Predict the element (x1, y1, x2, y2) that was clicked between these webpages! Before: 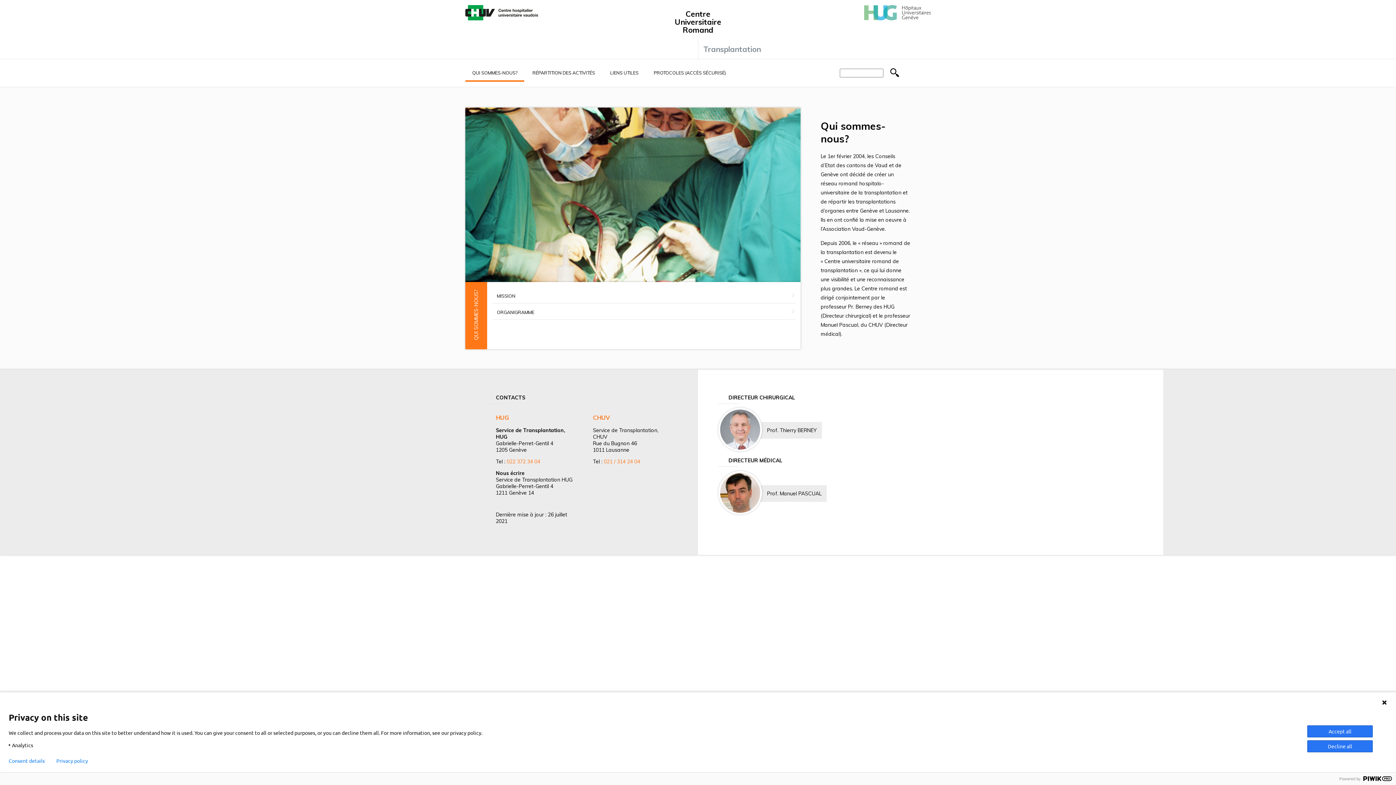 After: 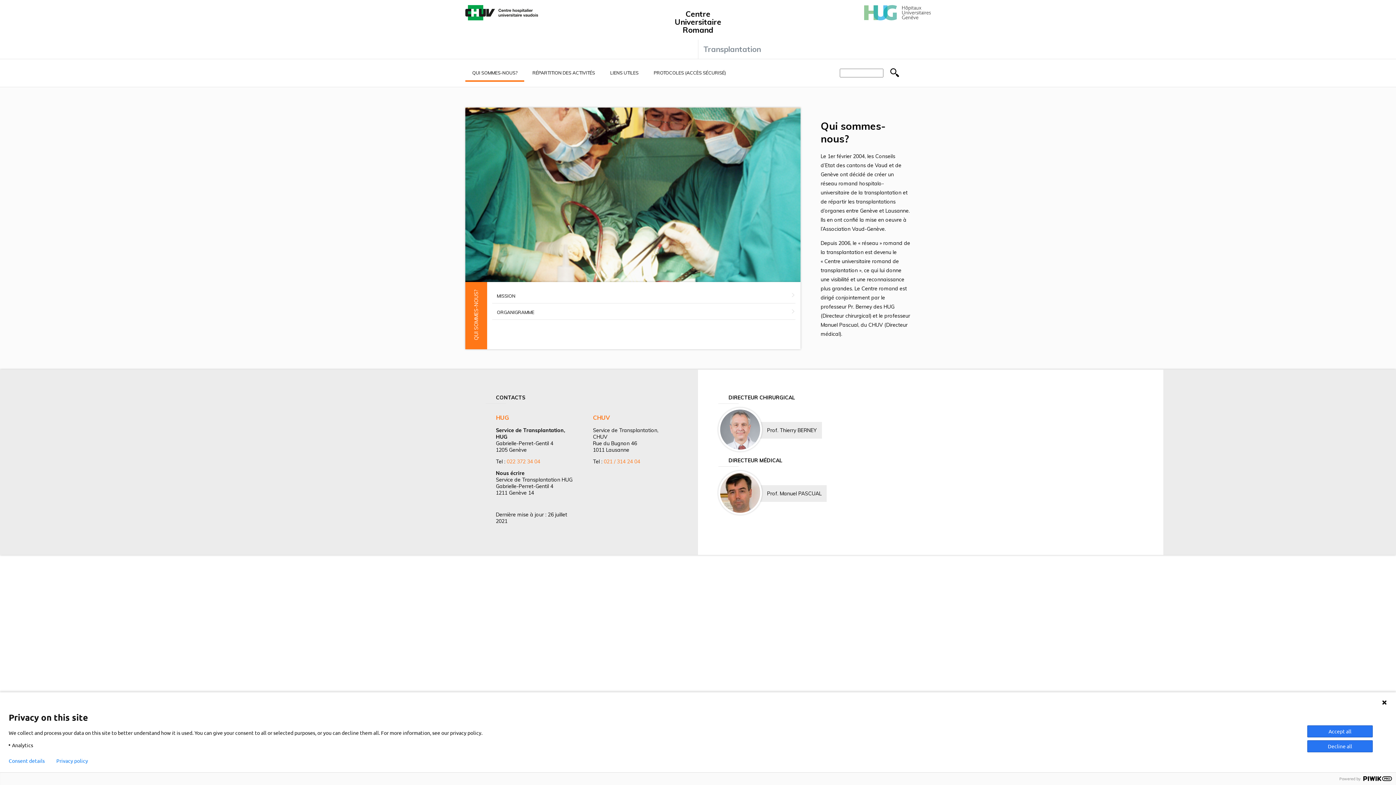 Action: bbox: (604, 458, 640, 465) label: 021 / 314 24 04